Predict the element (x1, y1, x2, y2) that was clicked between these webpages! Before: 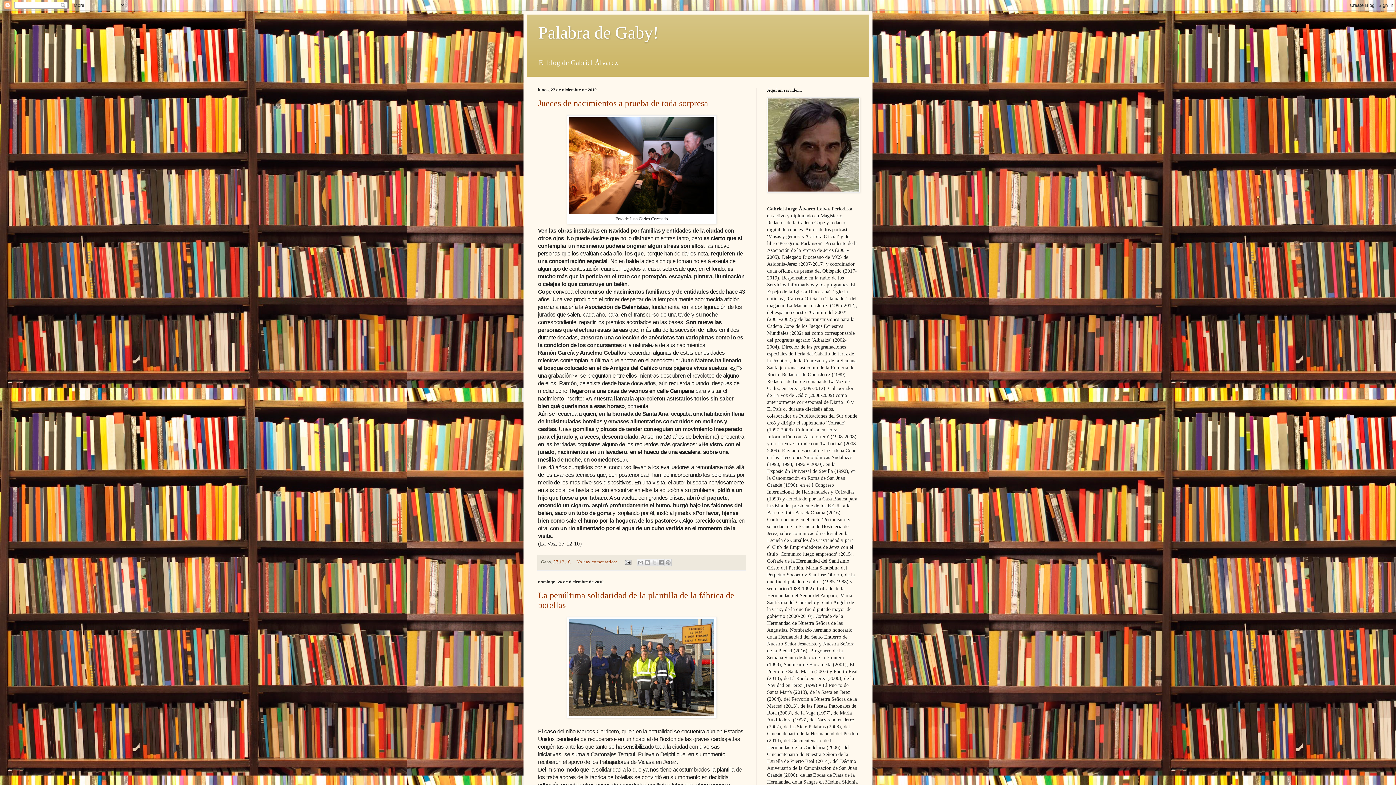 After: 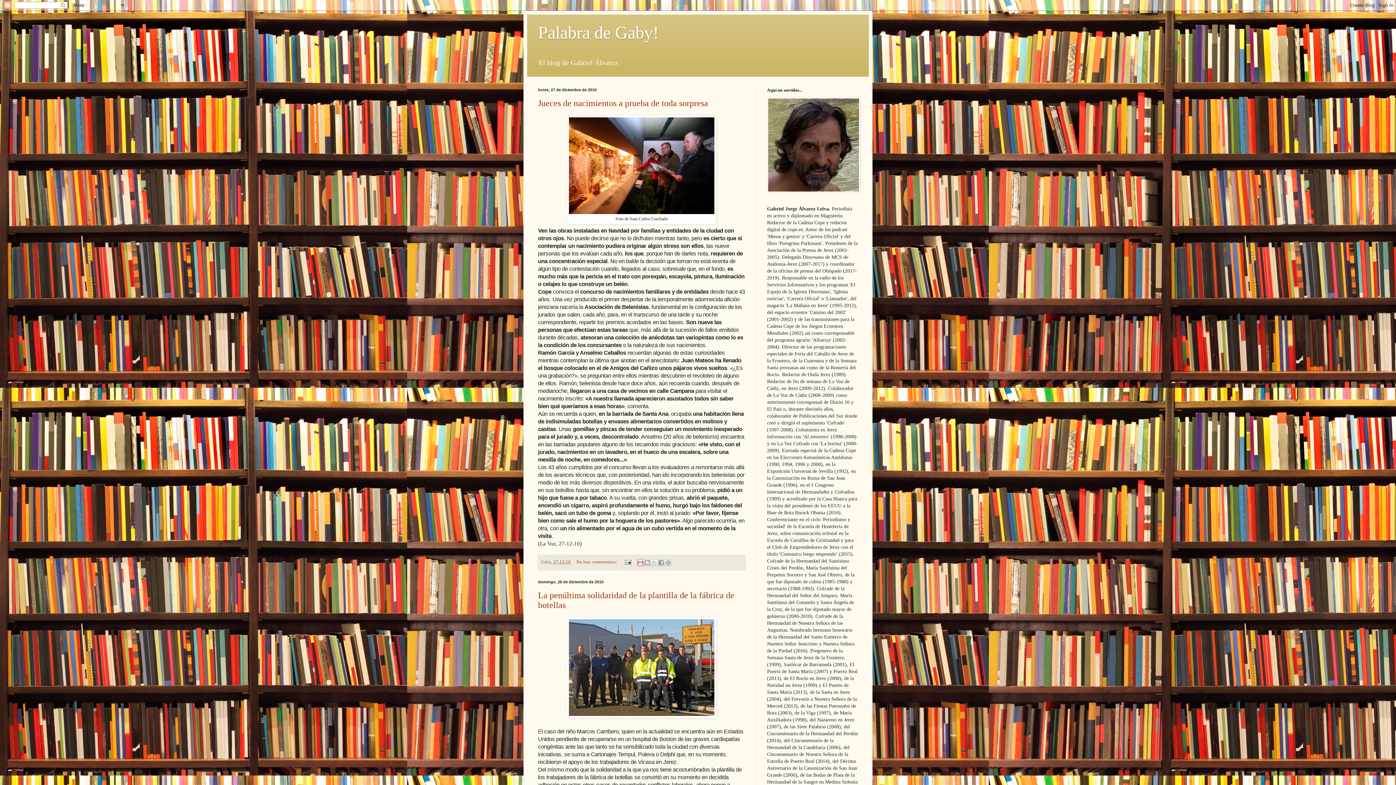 Action: bbox: (637, 559, 644, 566) label: Enviar por correo electrónico